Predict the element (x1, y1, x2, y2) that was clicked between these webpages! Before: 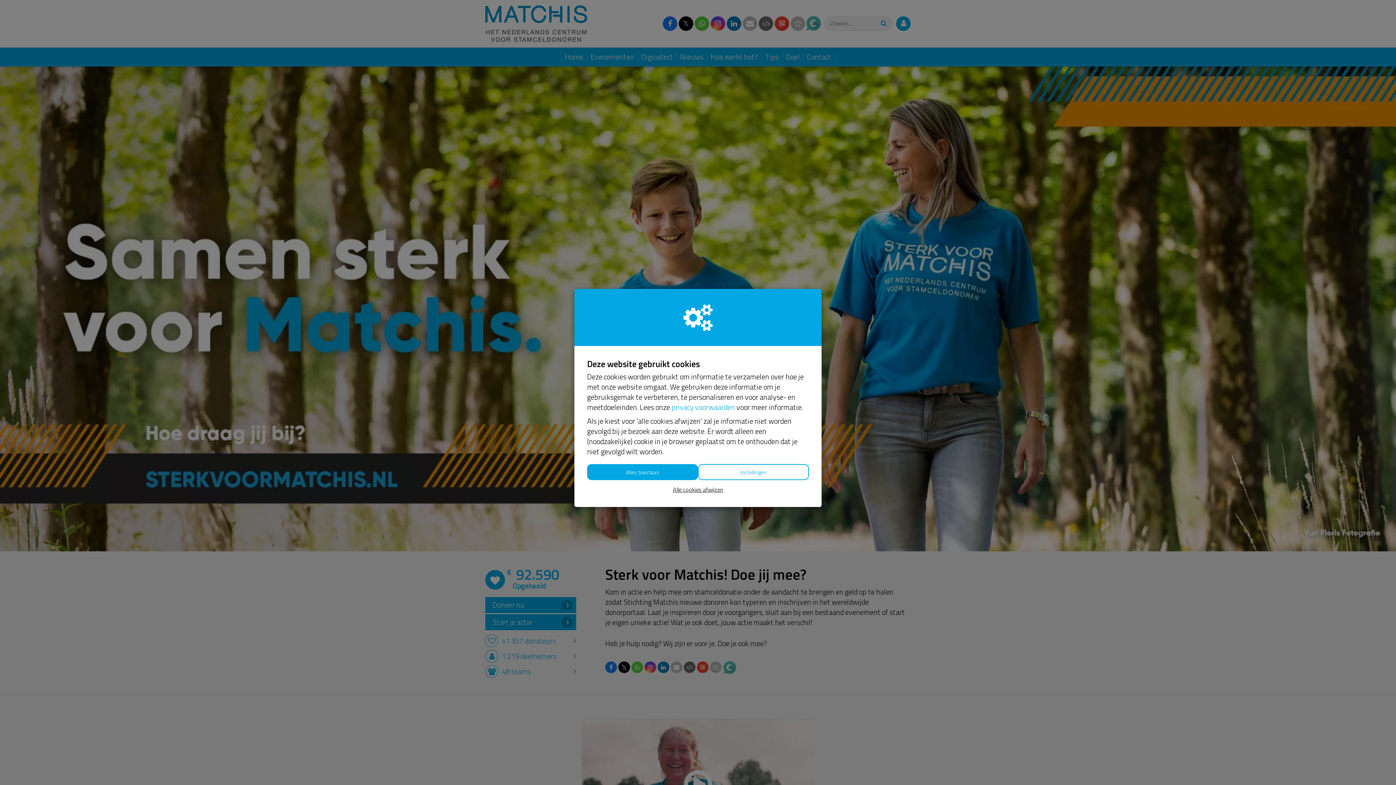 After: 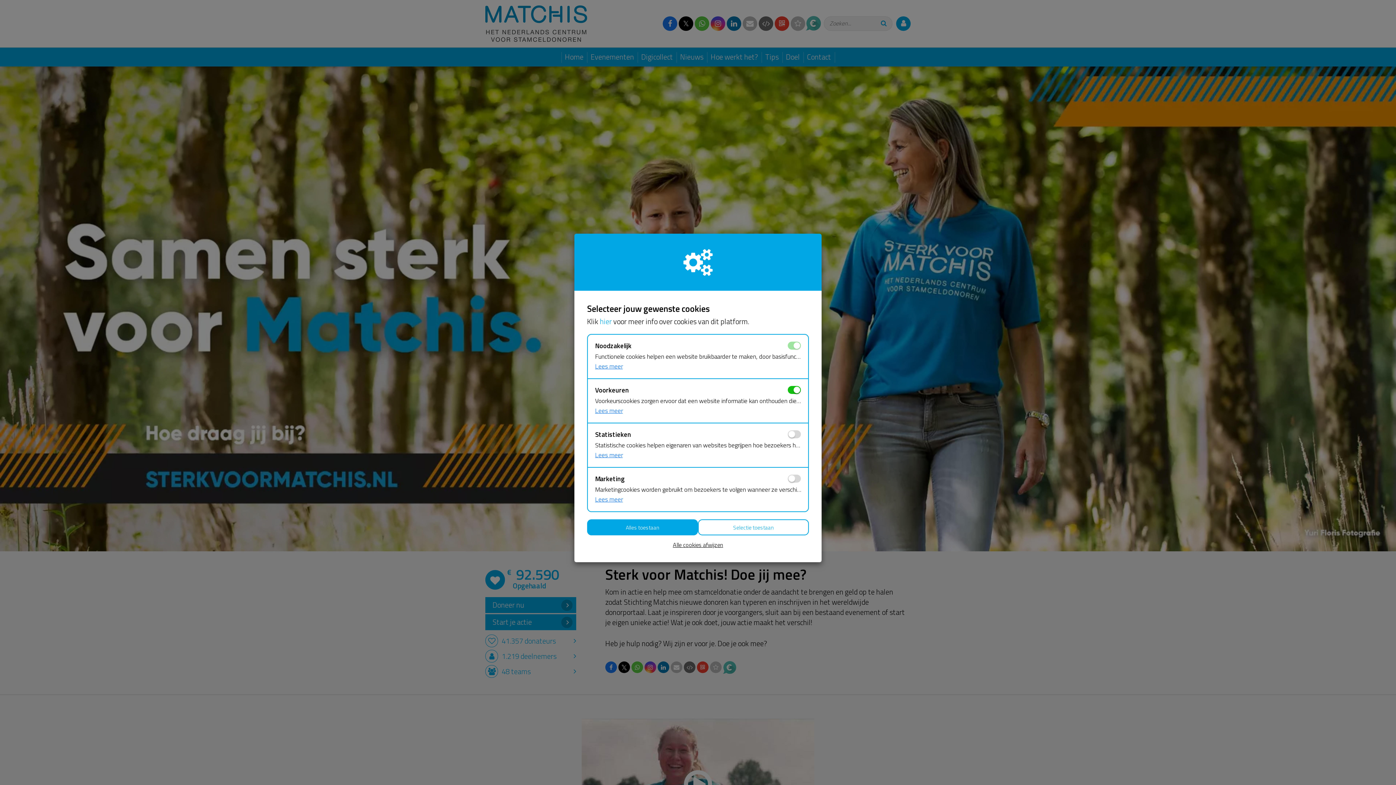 Action: bbox: (698, 464, 809, 480) label: Instellingen